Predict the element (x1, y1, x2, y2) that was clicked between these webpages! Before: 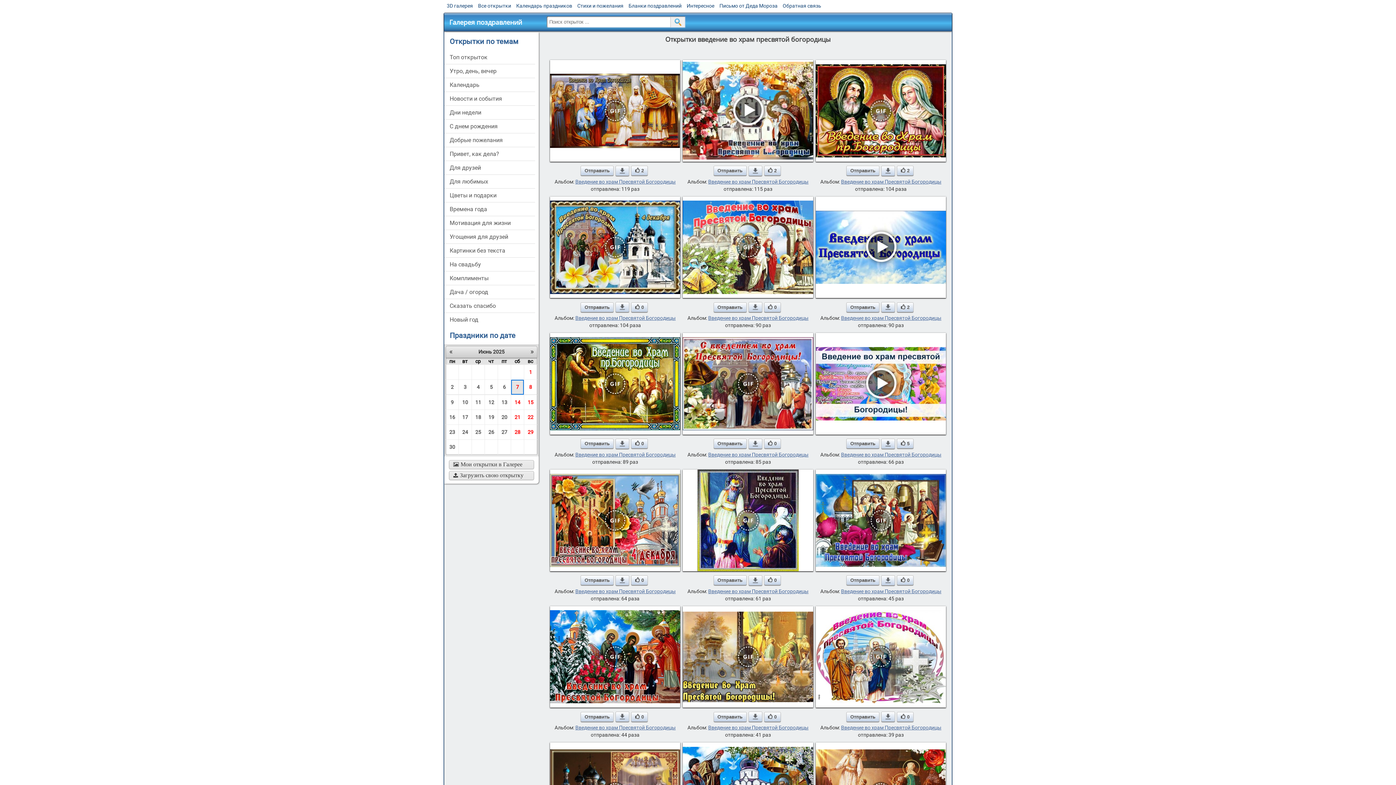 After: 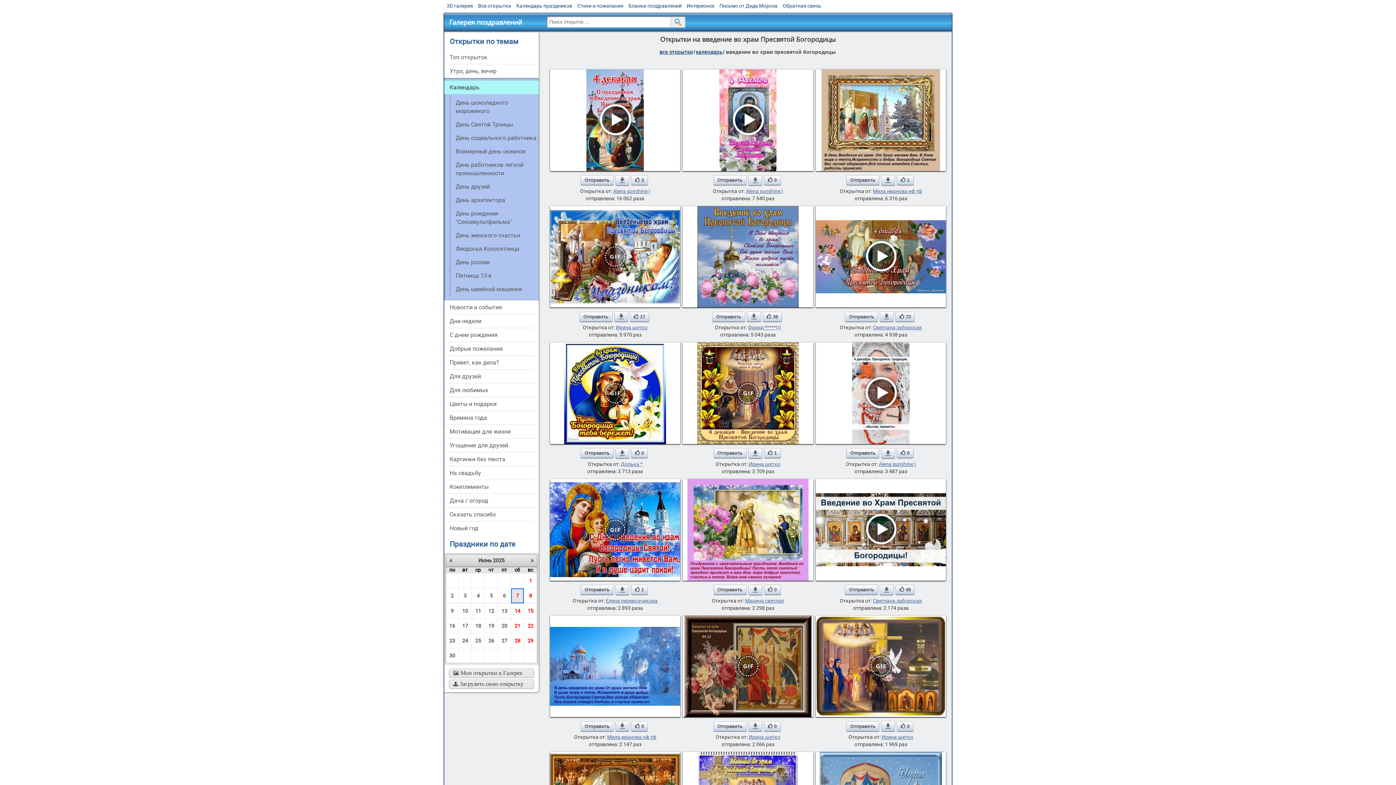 Action: bbox: (708, 725, 808, 730) label: Введение во храм Пресвятой Богородицы